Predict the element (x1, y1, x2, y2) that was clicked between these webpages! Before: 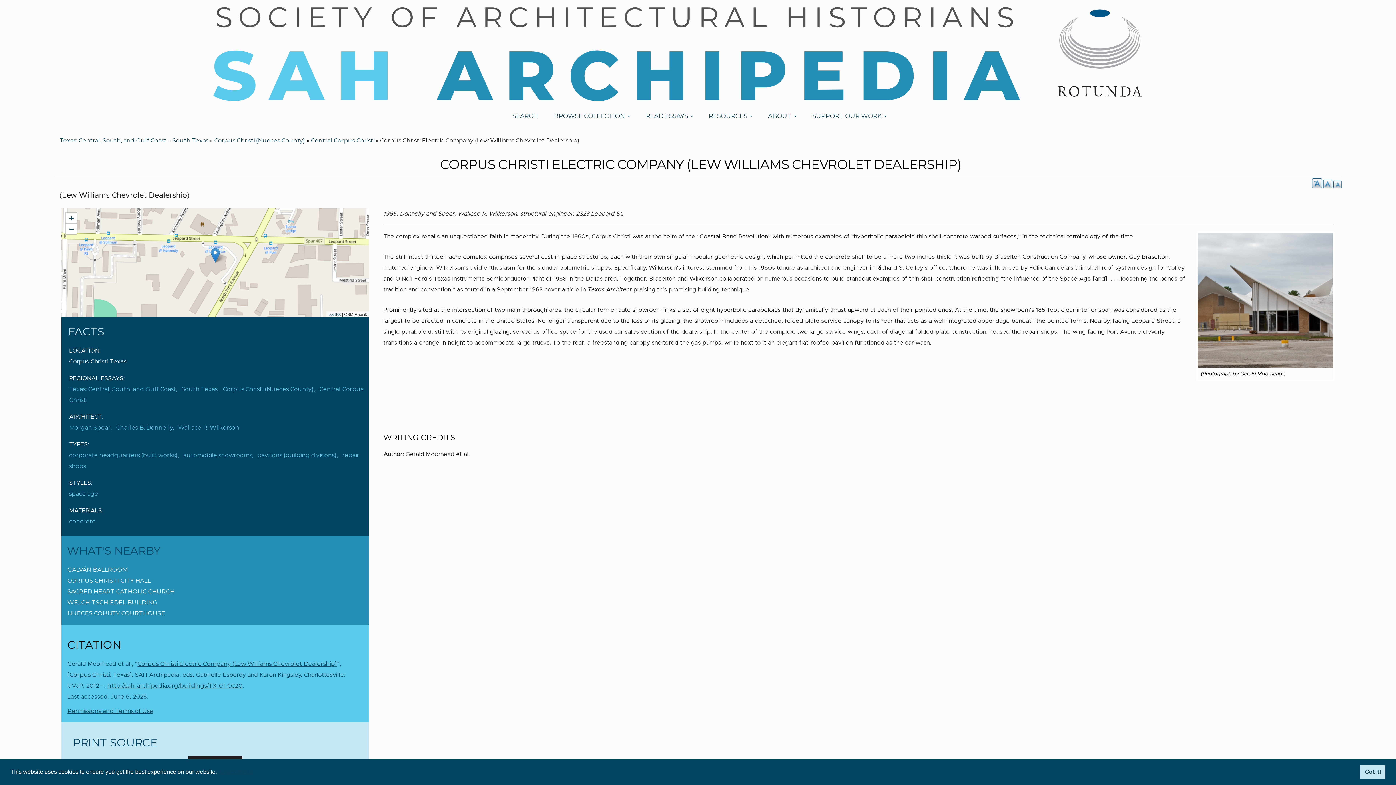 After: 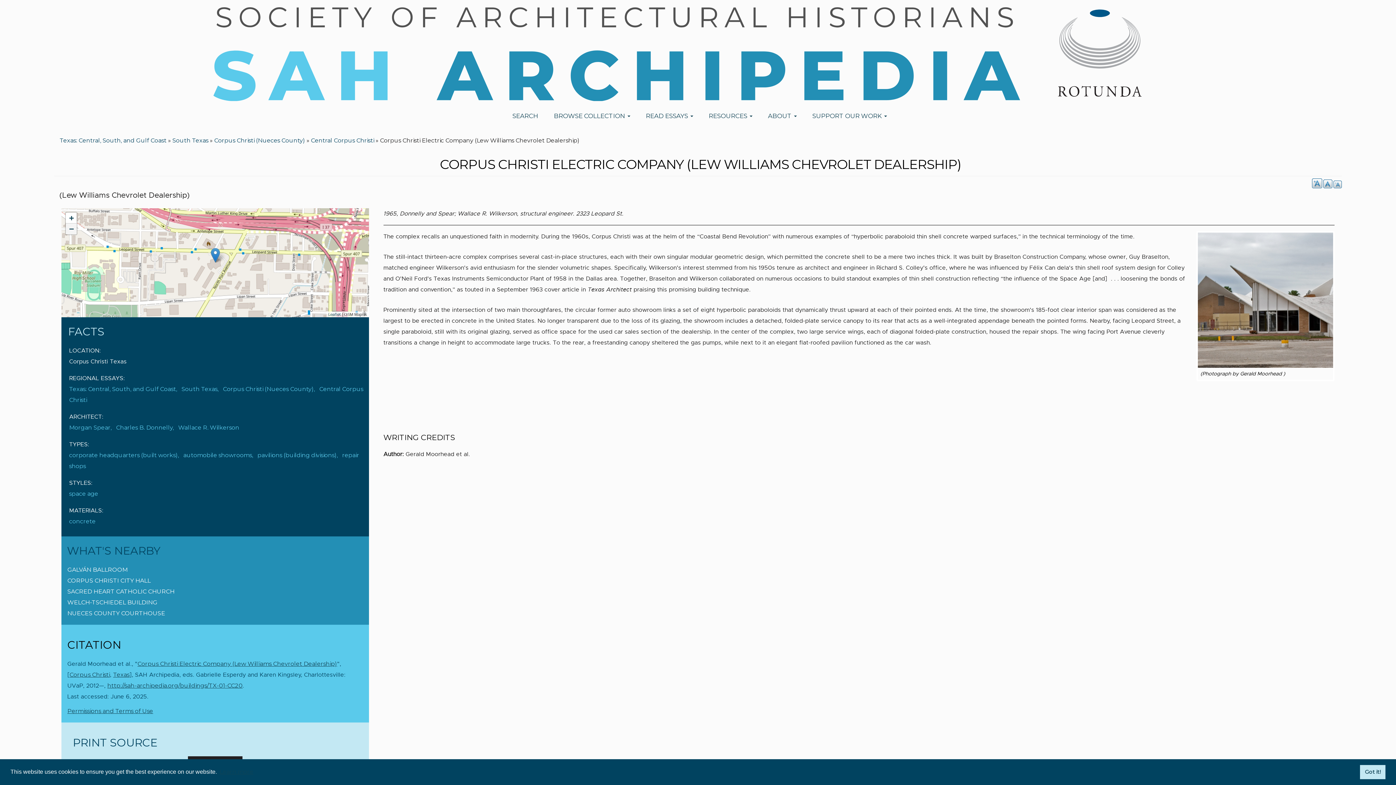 Action: label: Zoom out bbox: (65, 223, 76, 234)